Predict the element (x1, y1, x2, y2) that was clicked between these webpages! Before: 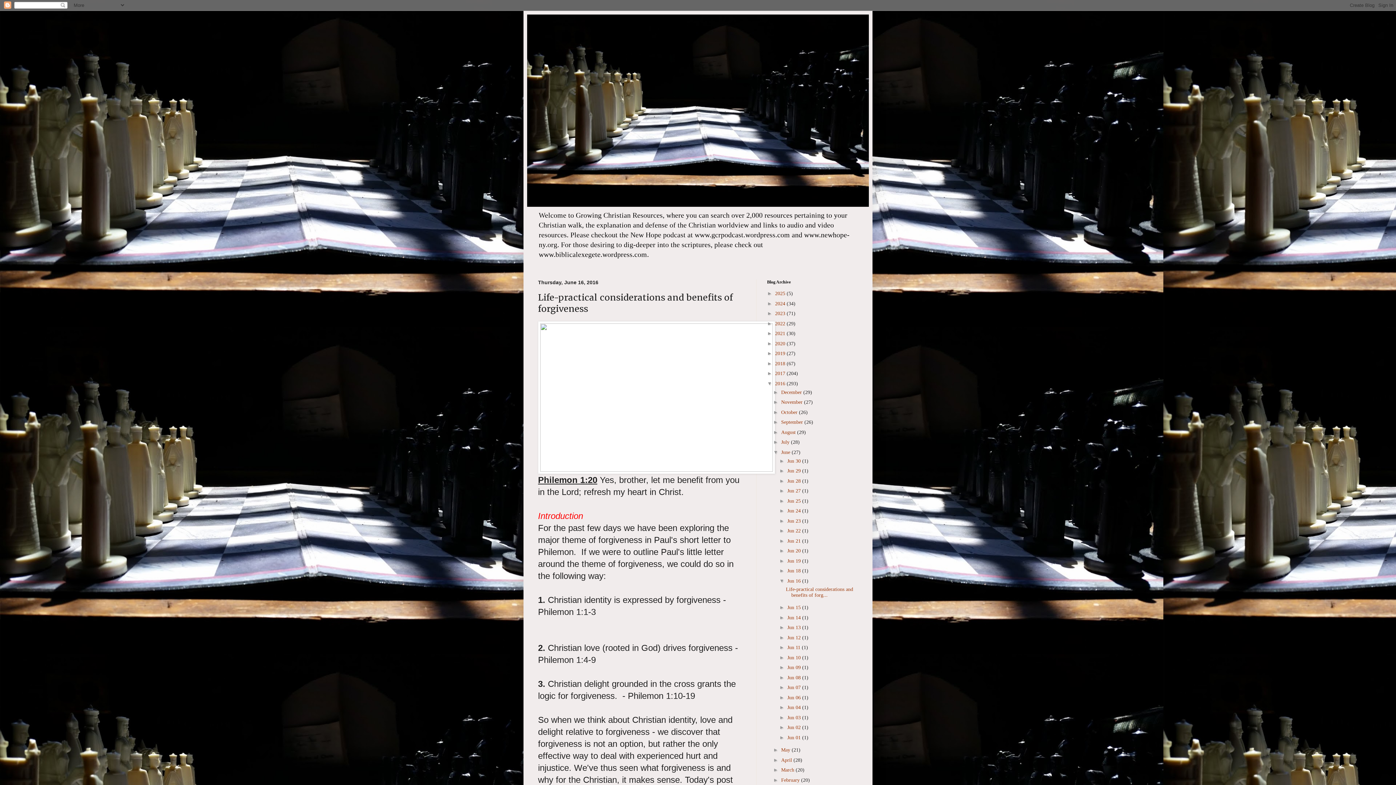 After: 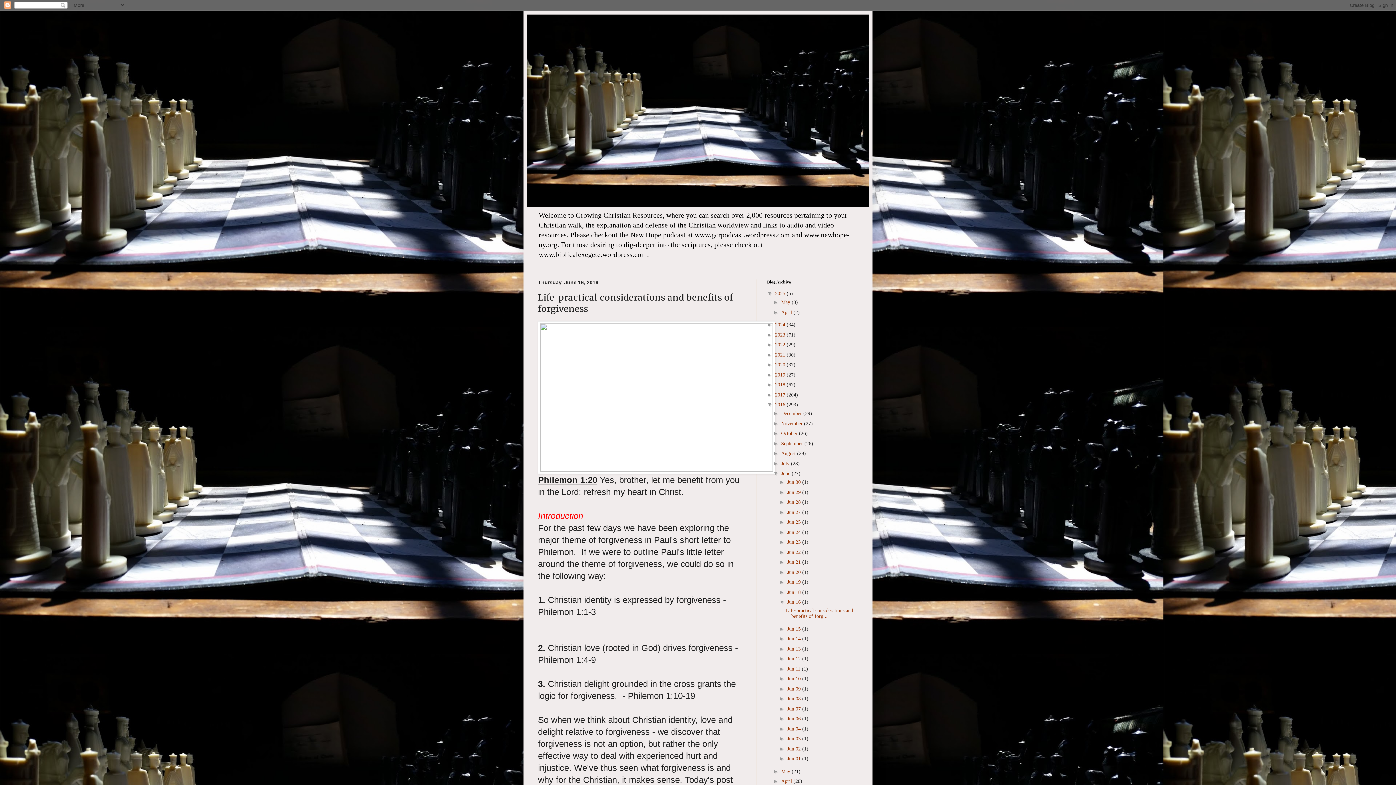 Action: bbox: (767, 290, 775, 296) label: ►  